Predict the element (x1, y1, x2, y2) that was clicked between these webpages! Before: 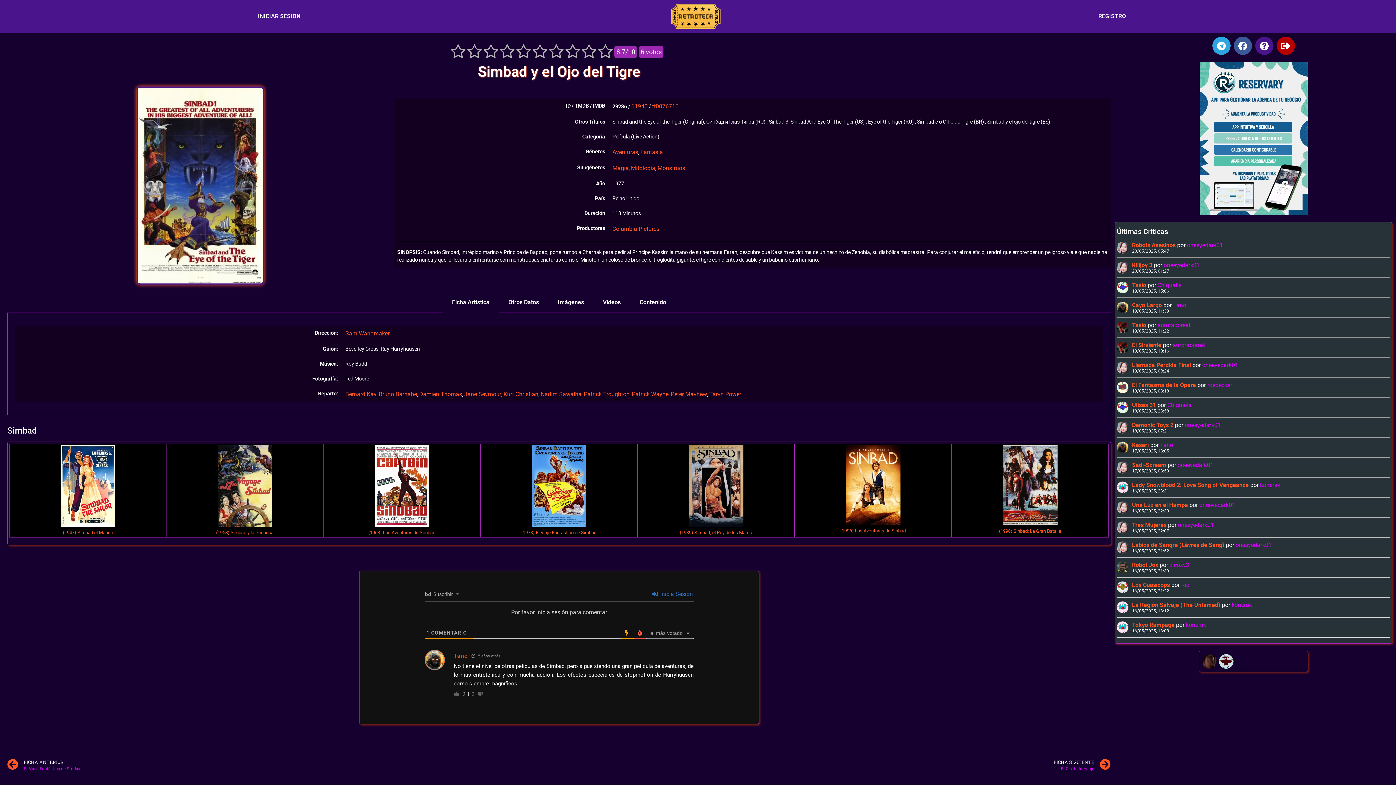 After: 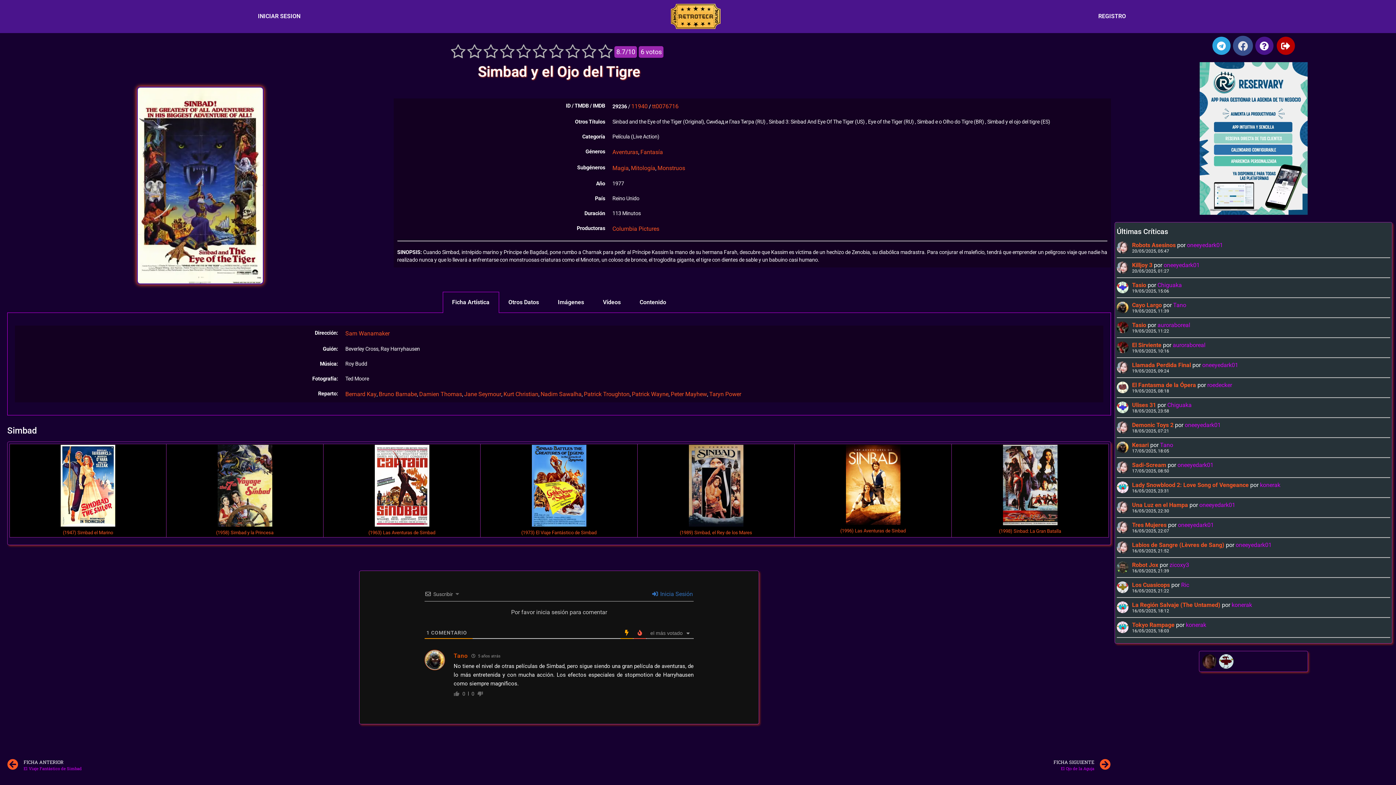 Action: label: Facebook bbox: (1234, 36, 1252, 54)